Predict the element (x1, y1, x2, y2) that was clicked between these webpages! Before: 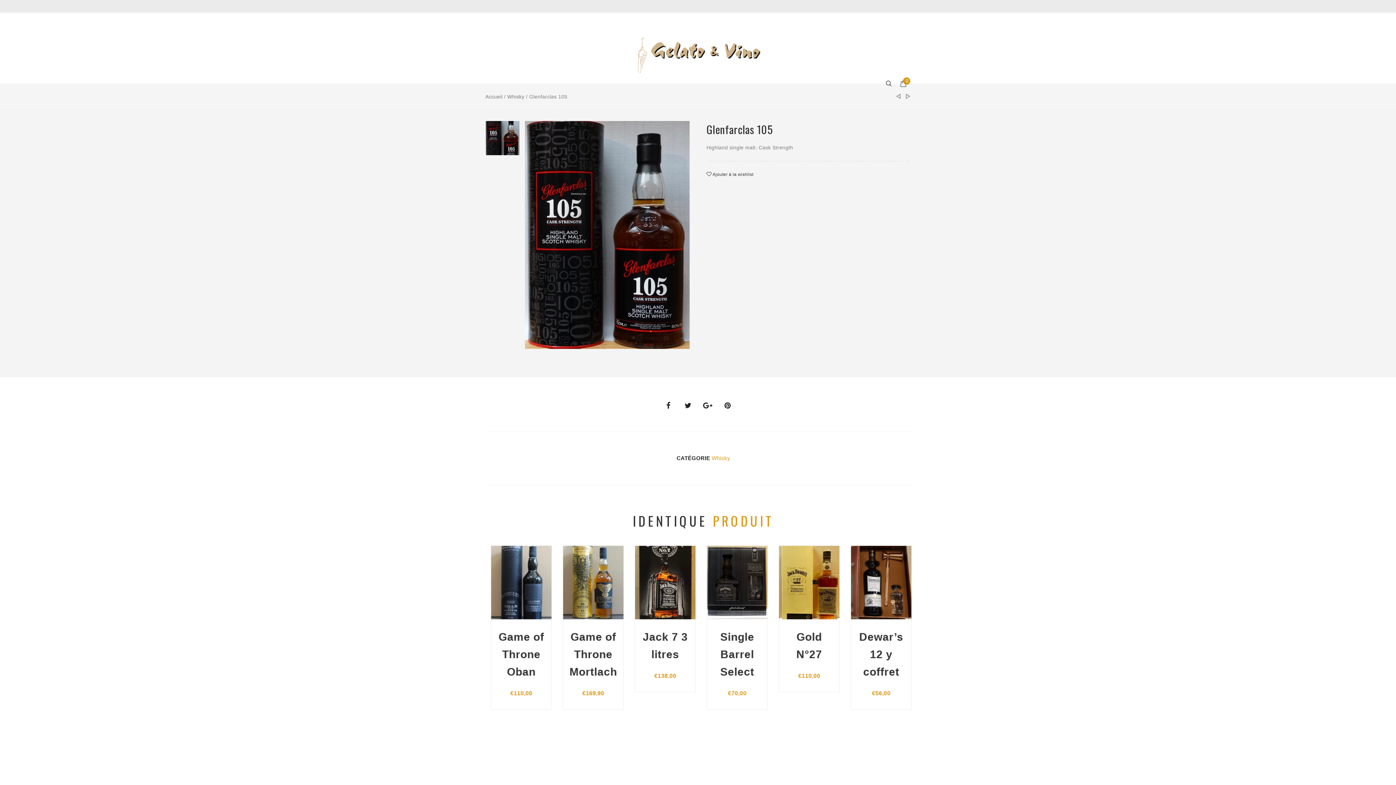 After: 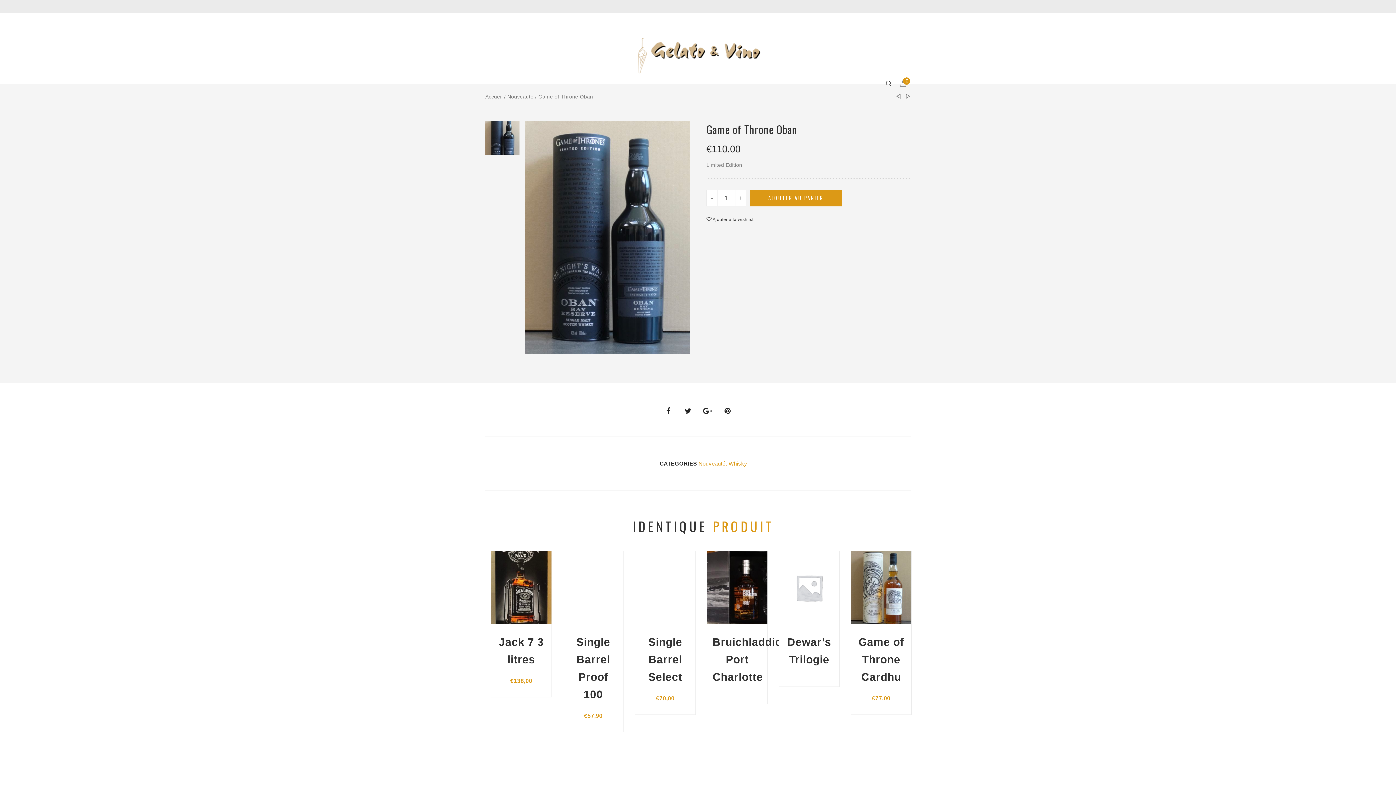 Action: label: Game of Throne Oban bbox: (815, 628, 864, 681)